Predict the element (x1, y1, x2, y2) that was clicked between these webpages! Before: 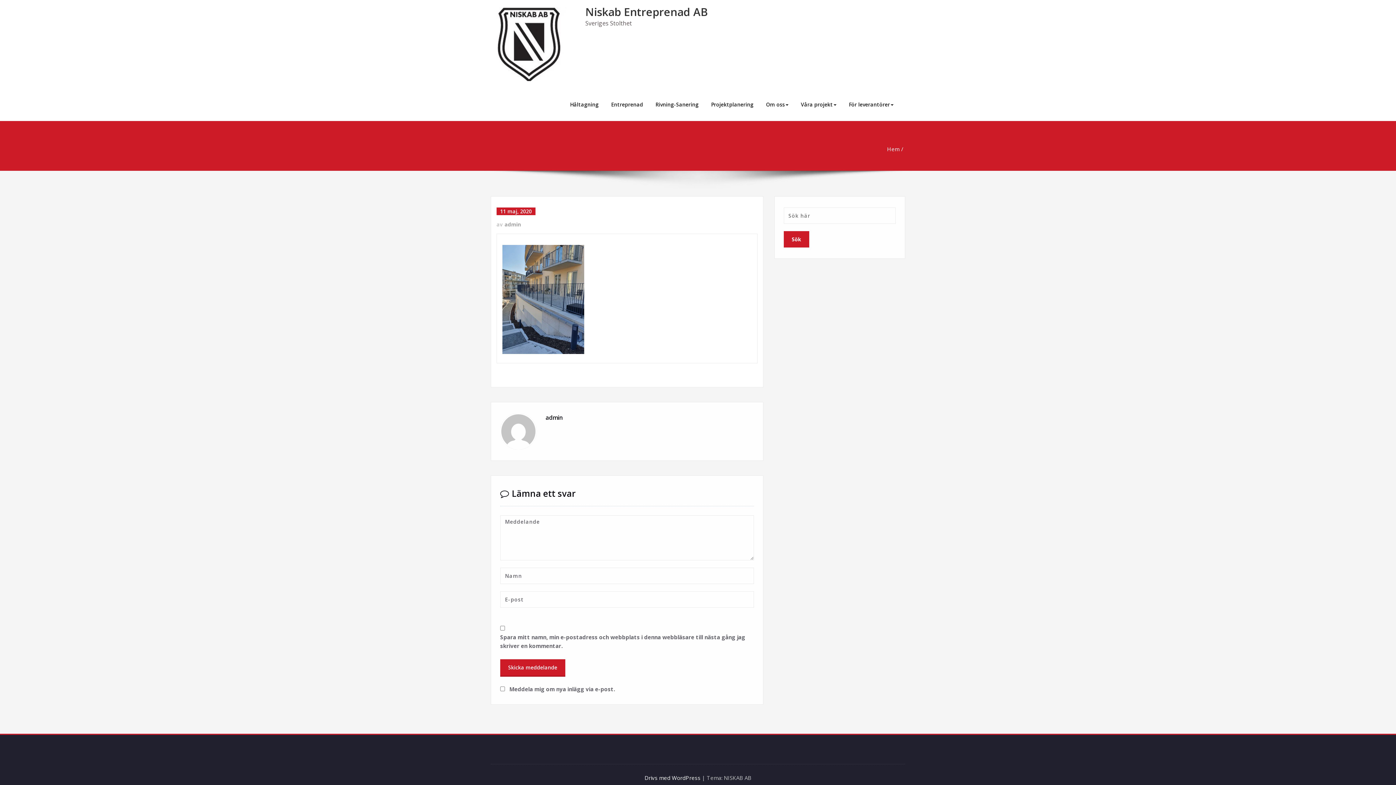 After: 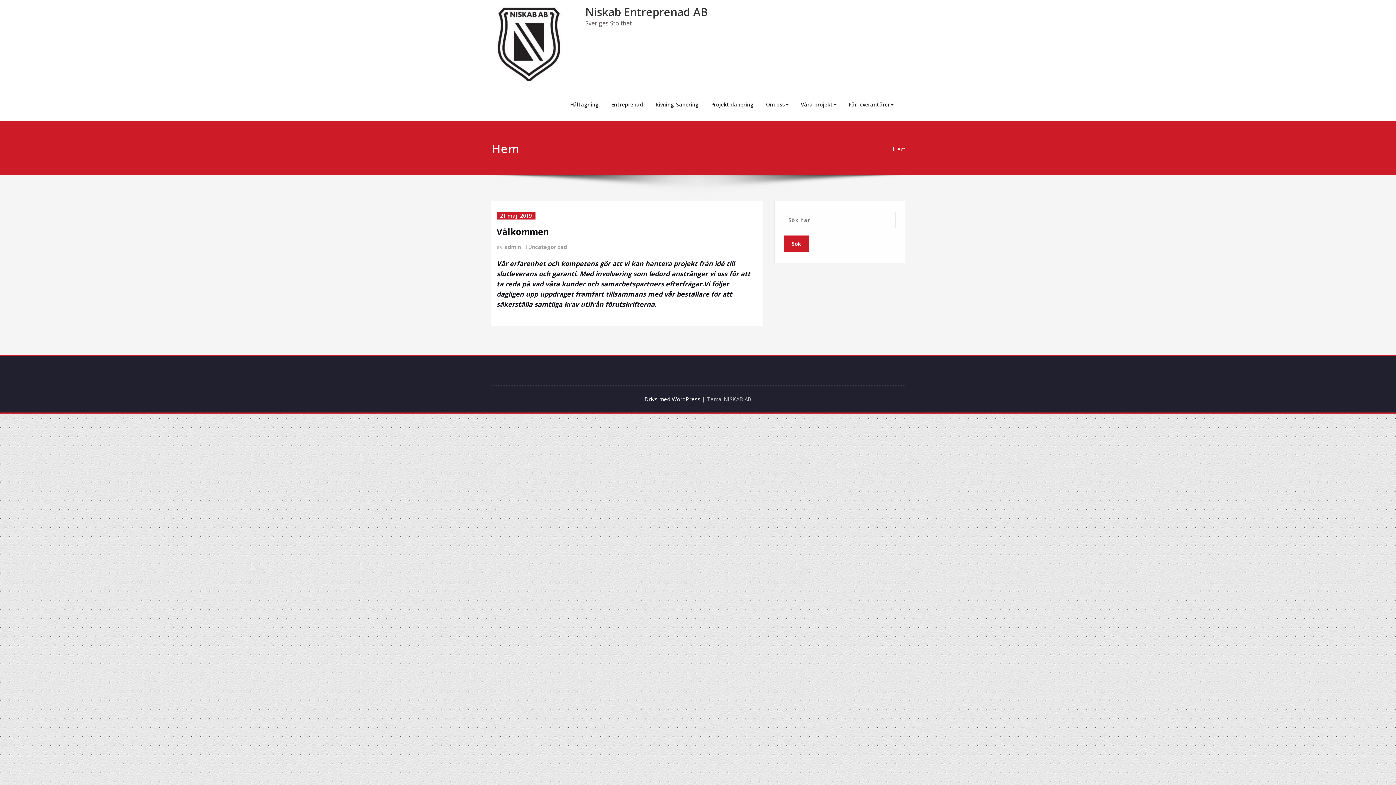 Action: bbox: (585, 4, 708, 19) label: Niskab Entreprenad AB